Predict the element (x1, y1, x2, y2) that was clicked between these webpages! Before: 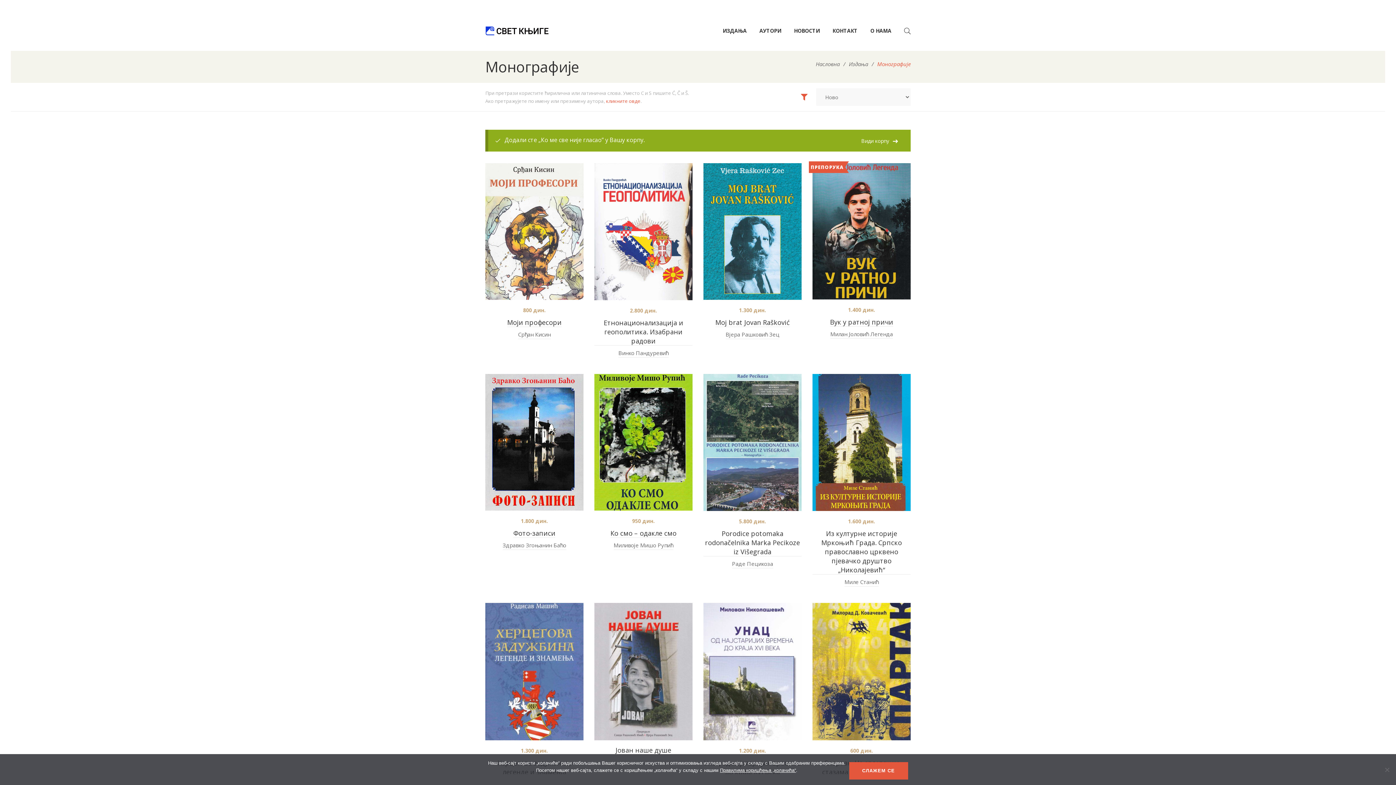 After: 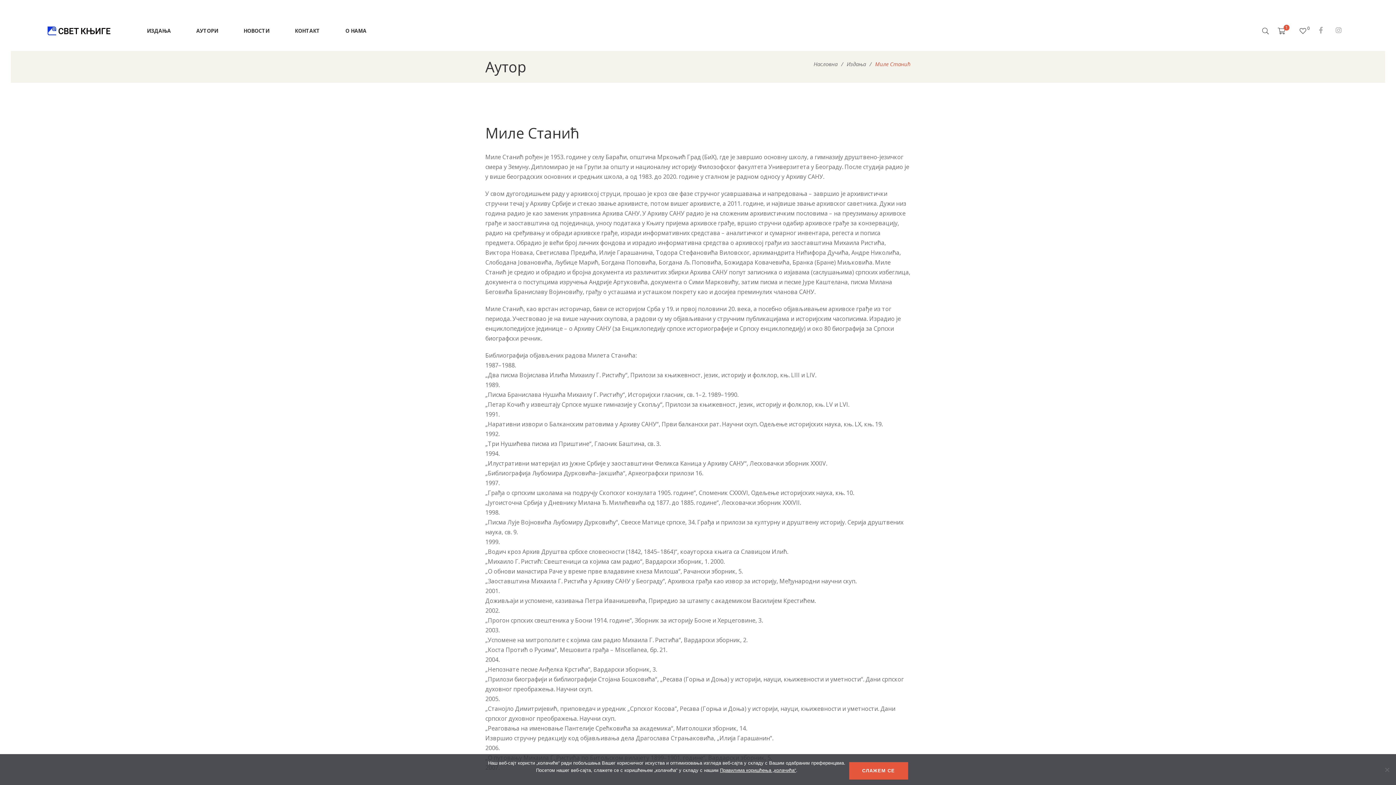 Action: bbox: (844, 577, 878, 586) label: Миле Станић